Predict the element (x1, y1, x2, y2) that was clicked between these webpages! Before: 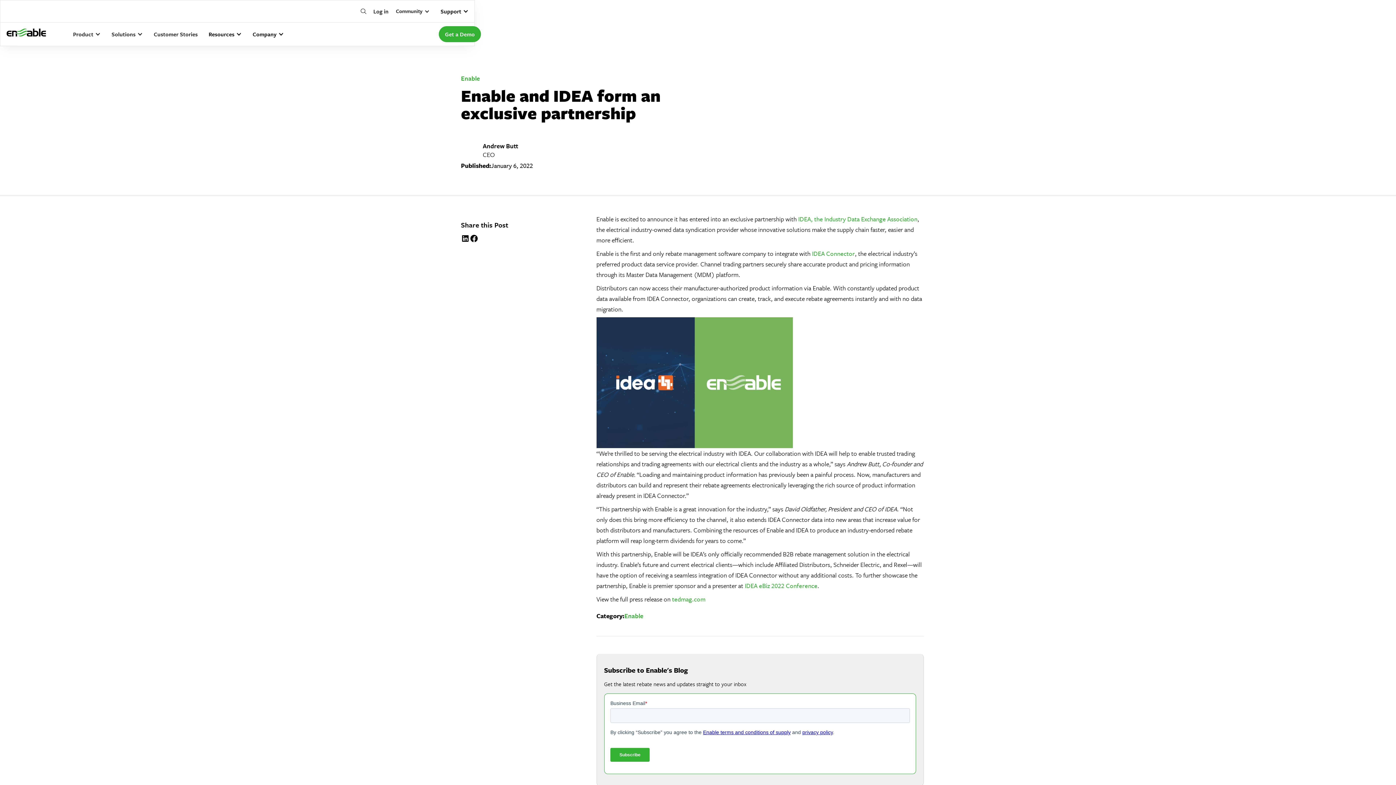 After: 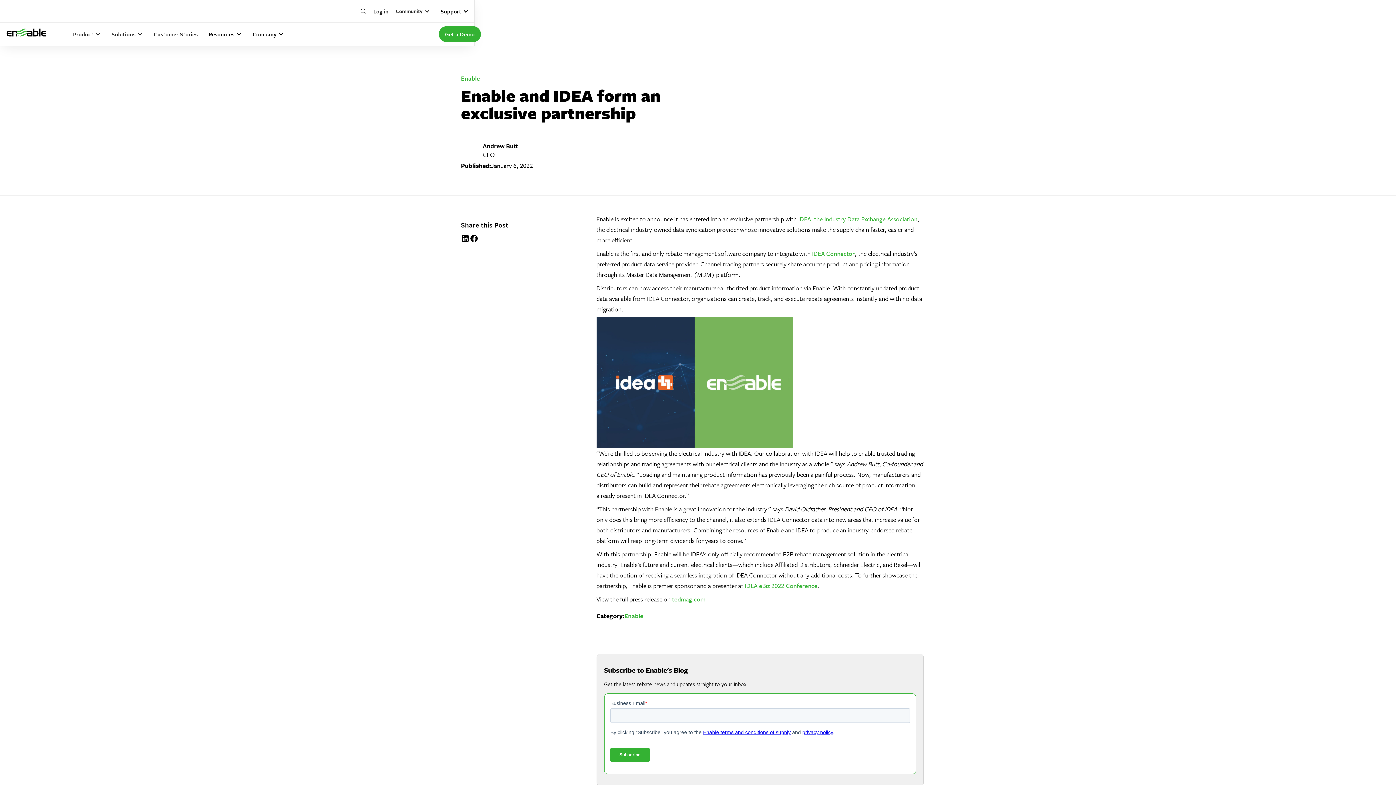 Action: label: Resources bbox: (208, 22, 241, 45)